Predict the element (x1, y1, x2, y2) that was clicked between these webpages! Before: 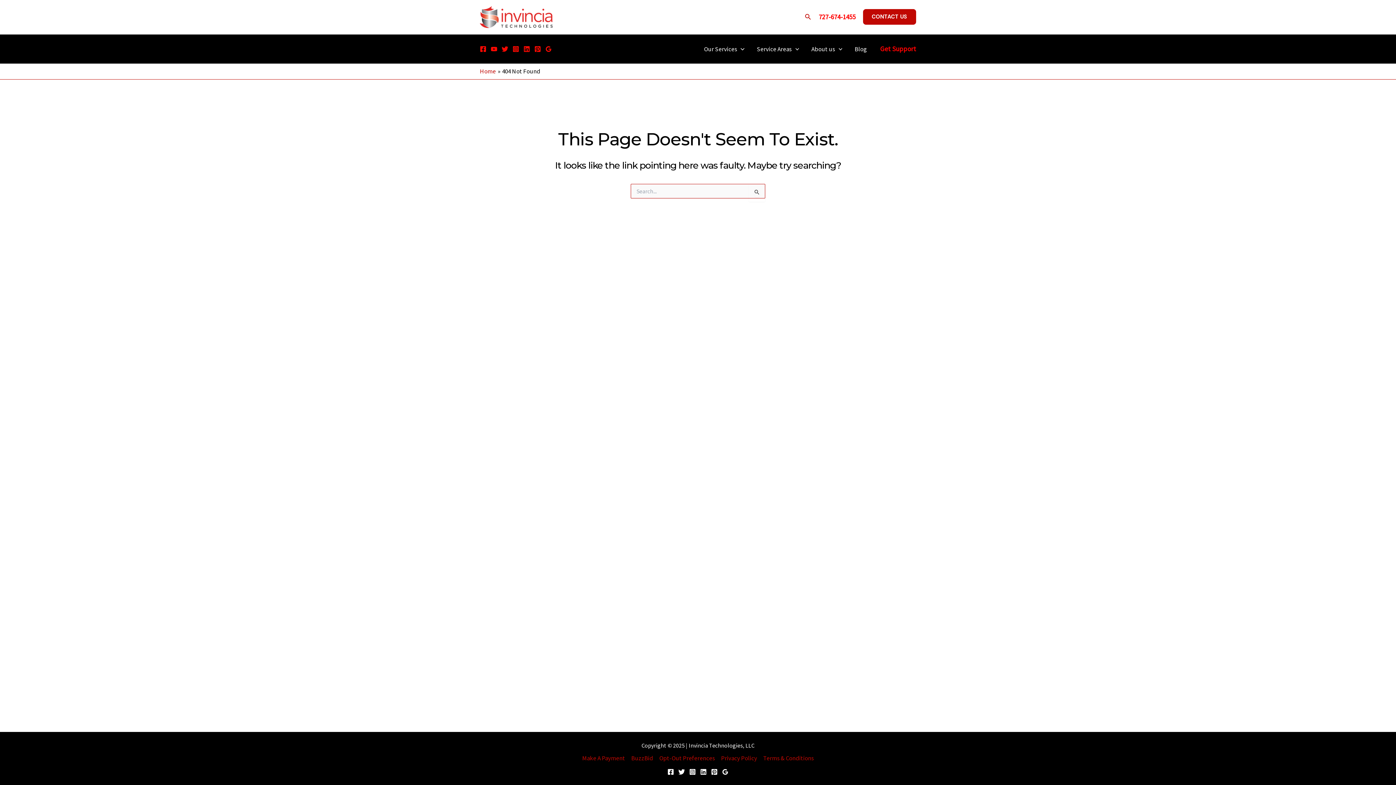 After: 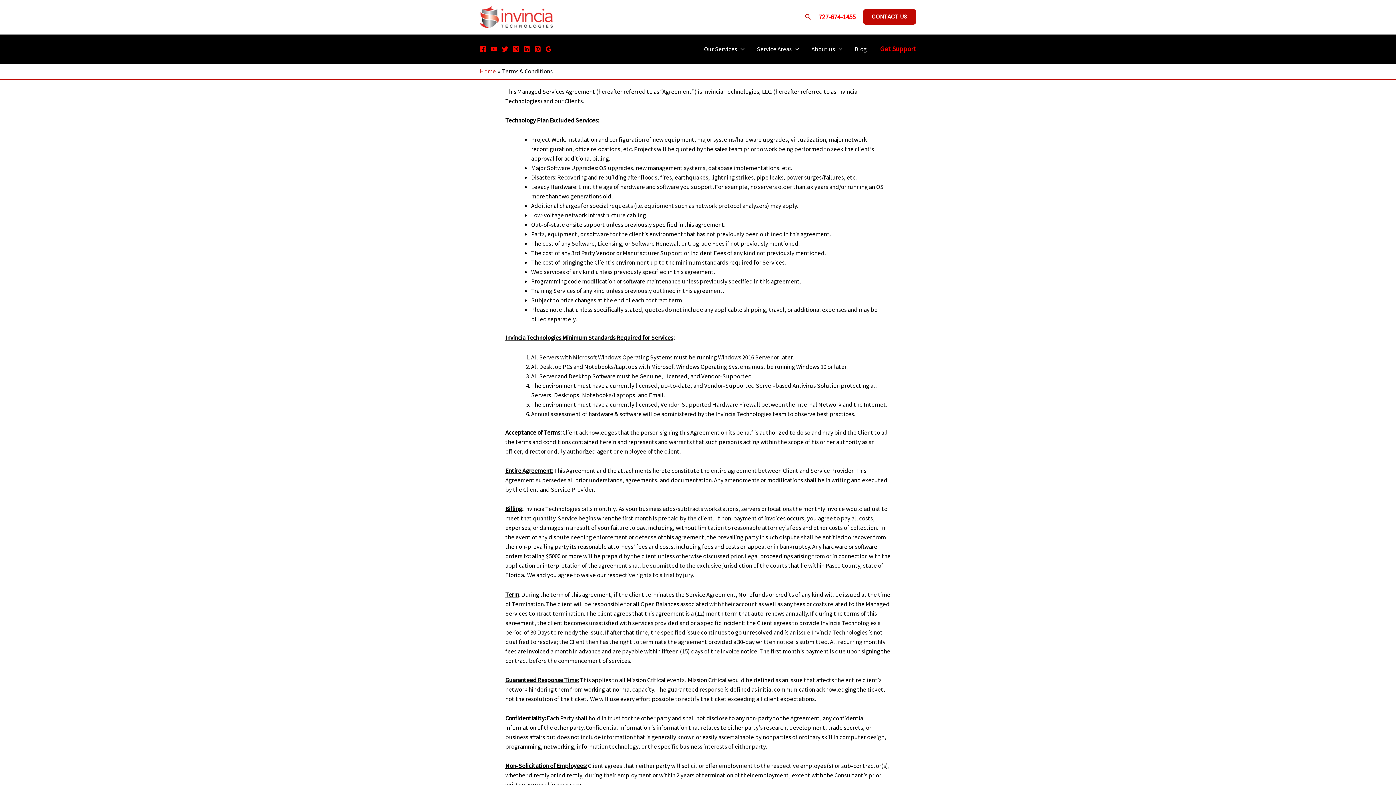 Action: bbox: (760, 753, 814, 763) label: Terms & Conditions